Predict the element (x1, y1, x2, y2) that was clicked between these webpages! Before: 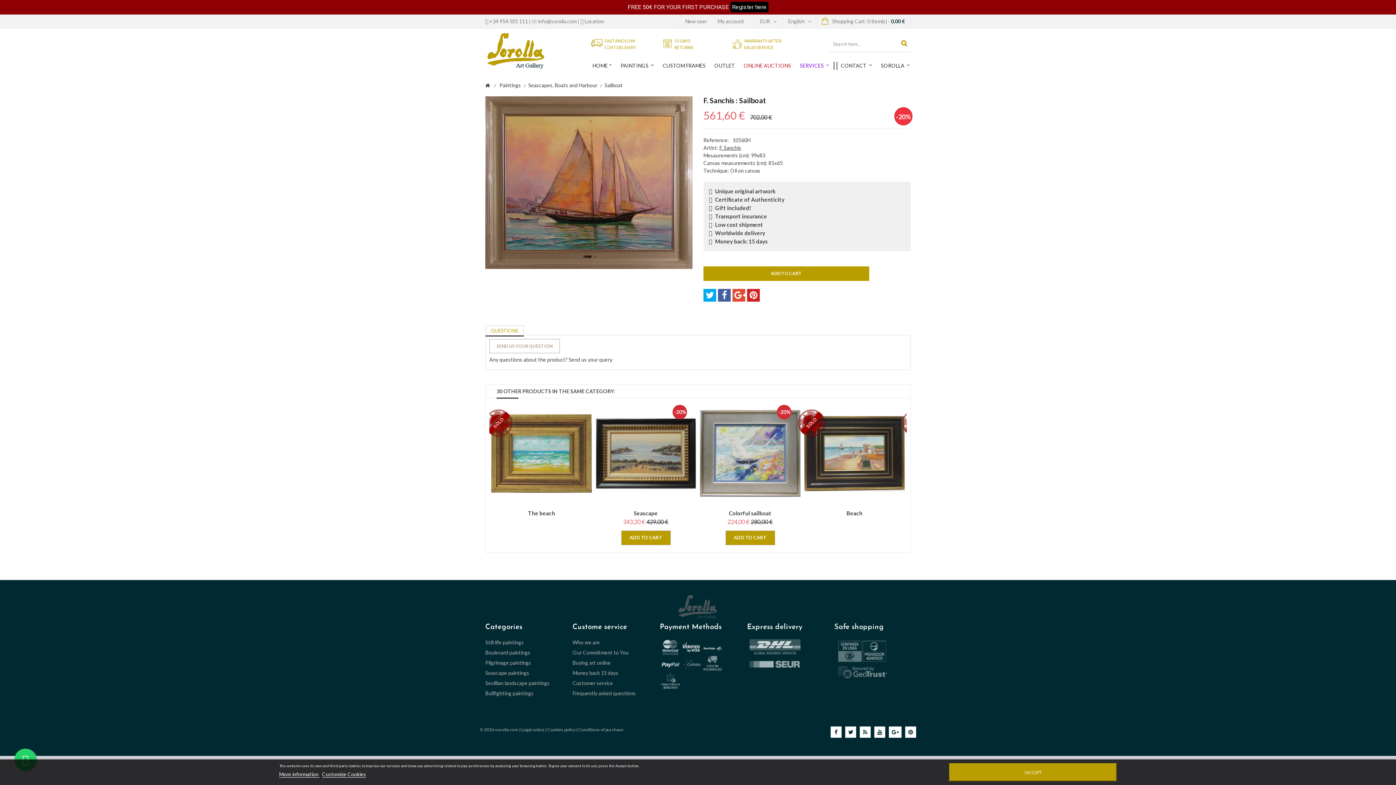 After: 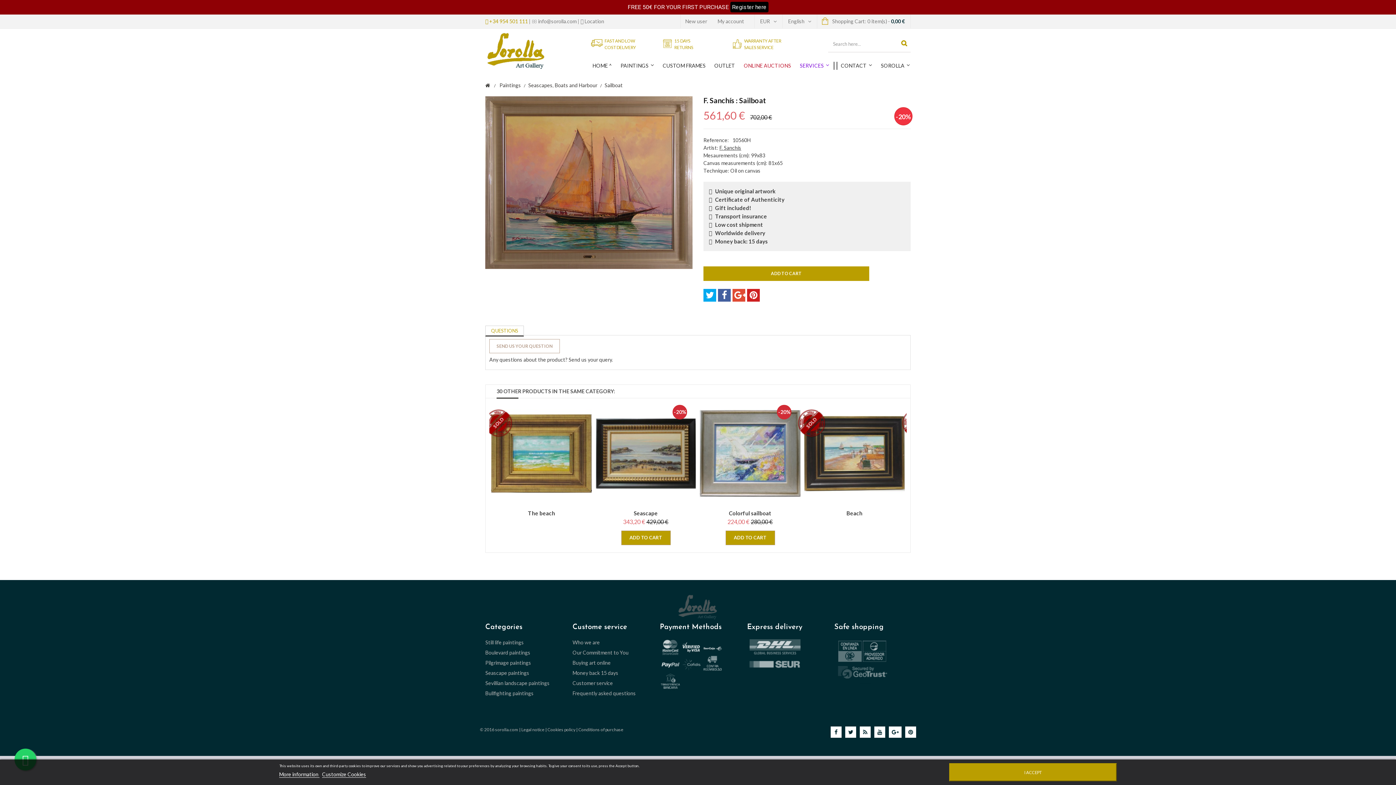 Action: label:  +34 954 501 111 bbox: (485, 17, 528, 25)